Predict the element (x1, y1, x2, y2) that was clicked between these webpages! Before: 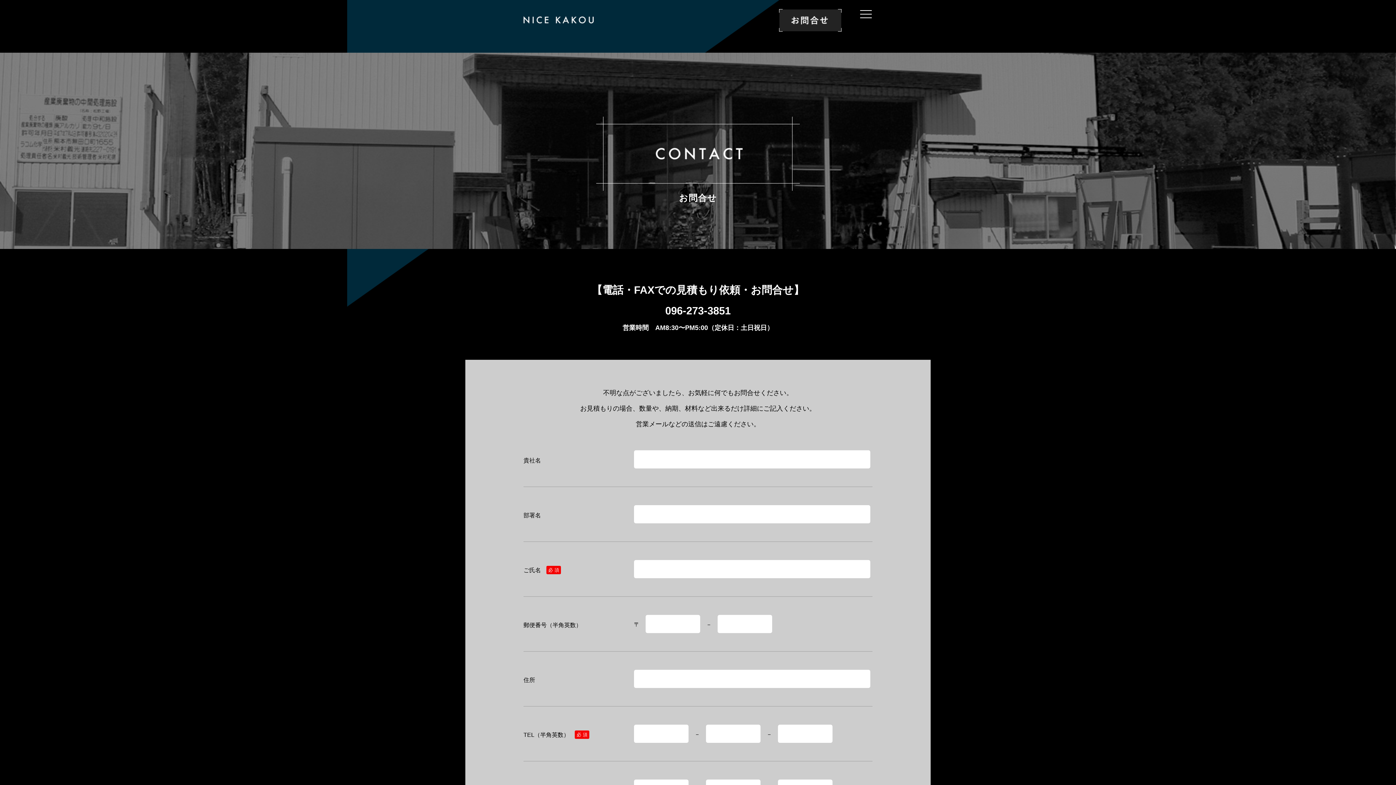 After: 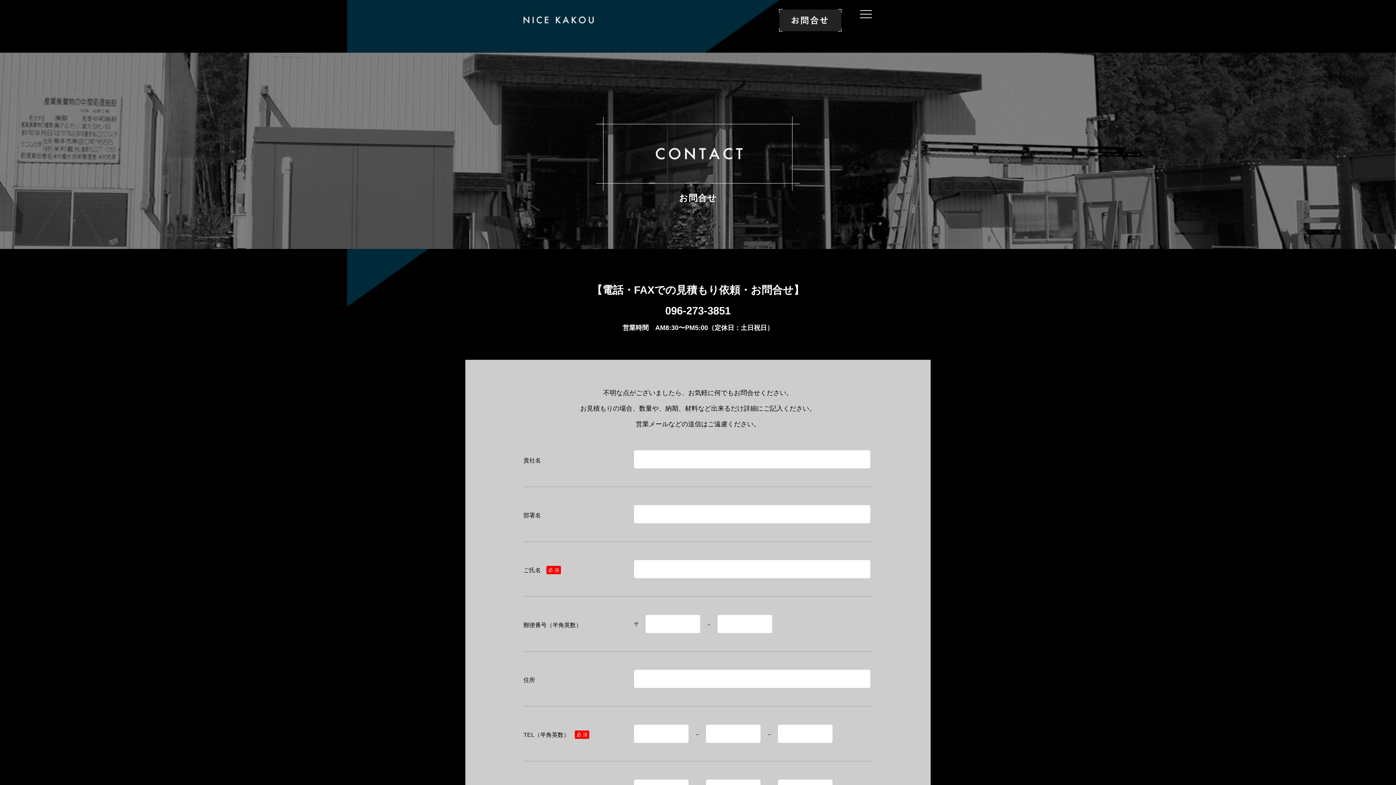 Action: bbox: (665, 305, 730, 316) label: 096-273-3851